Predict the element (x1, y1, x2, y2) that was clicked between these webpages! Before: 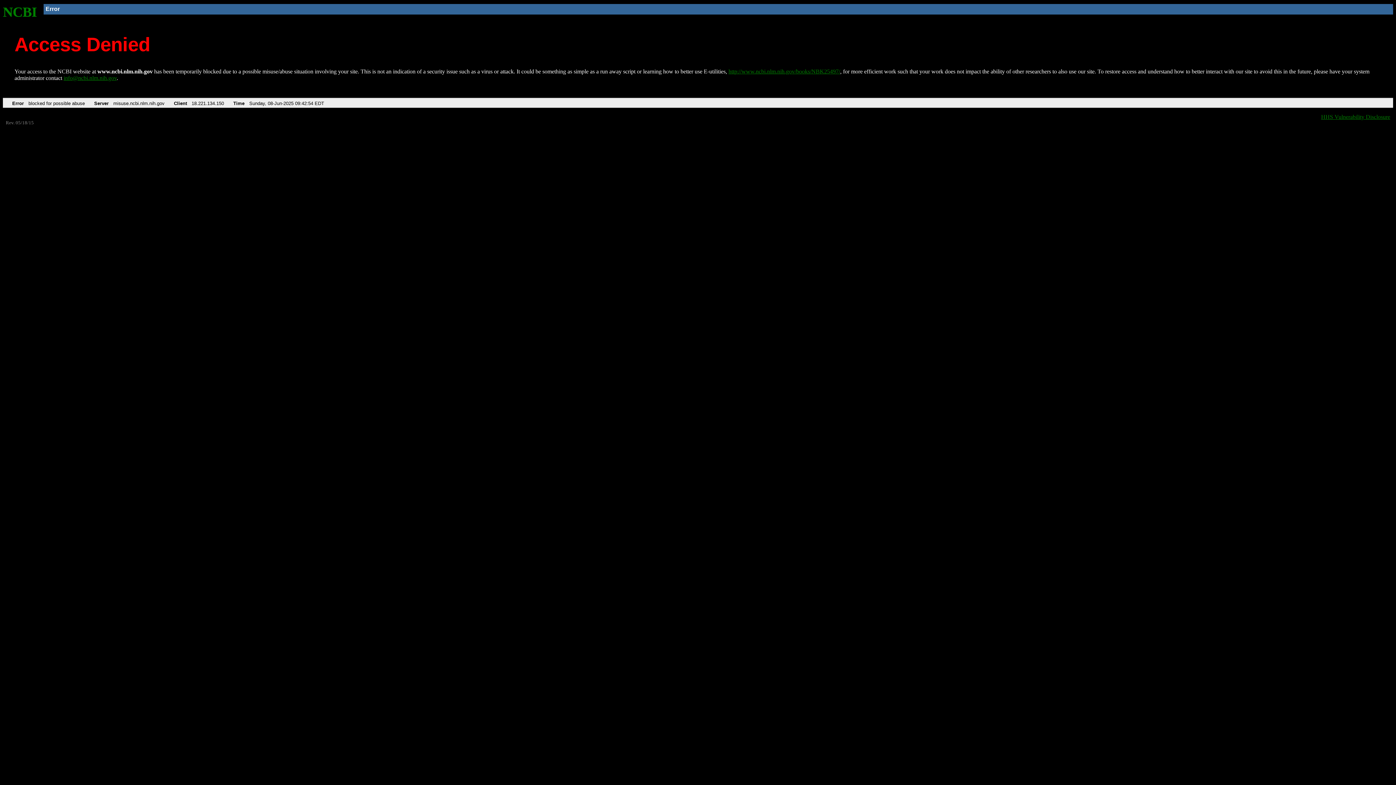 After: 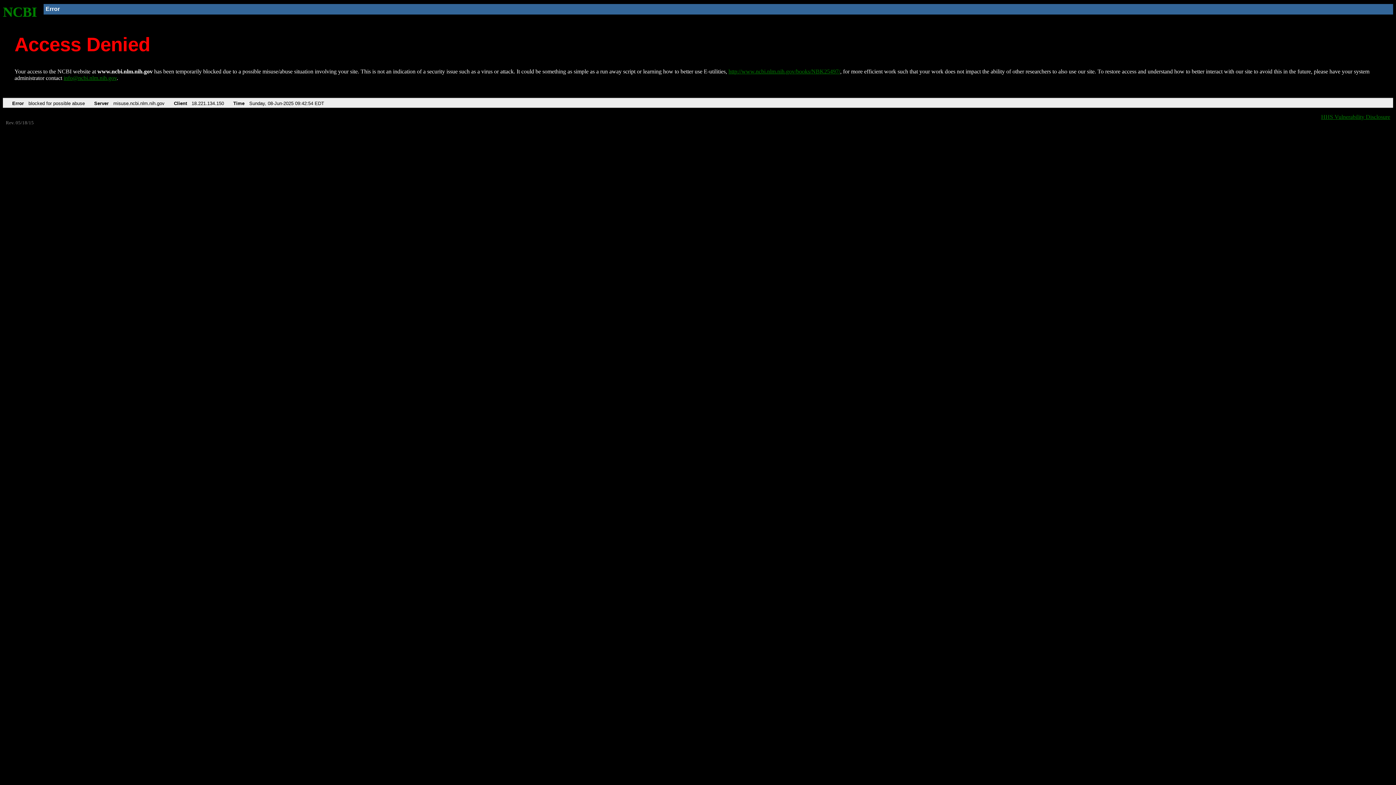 Action: bbox: (63, 75, 116, 81) label: info@ncbi.nlm.nih.gov